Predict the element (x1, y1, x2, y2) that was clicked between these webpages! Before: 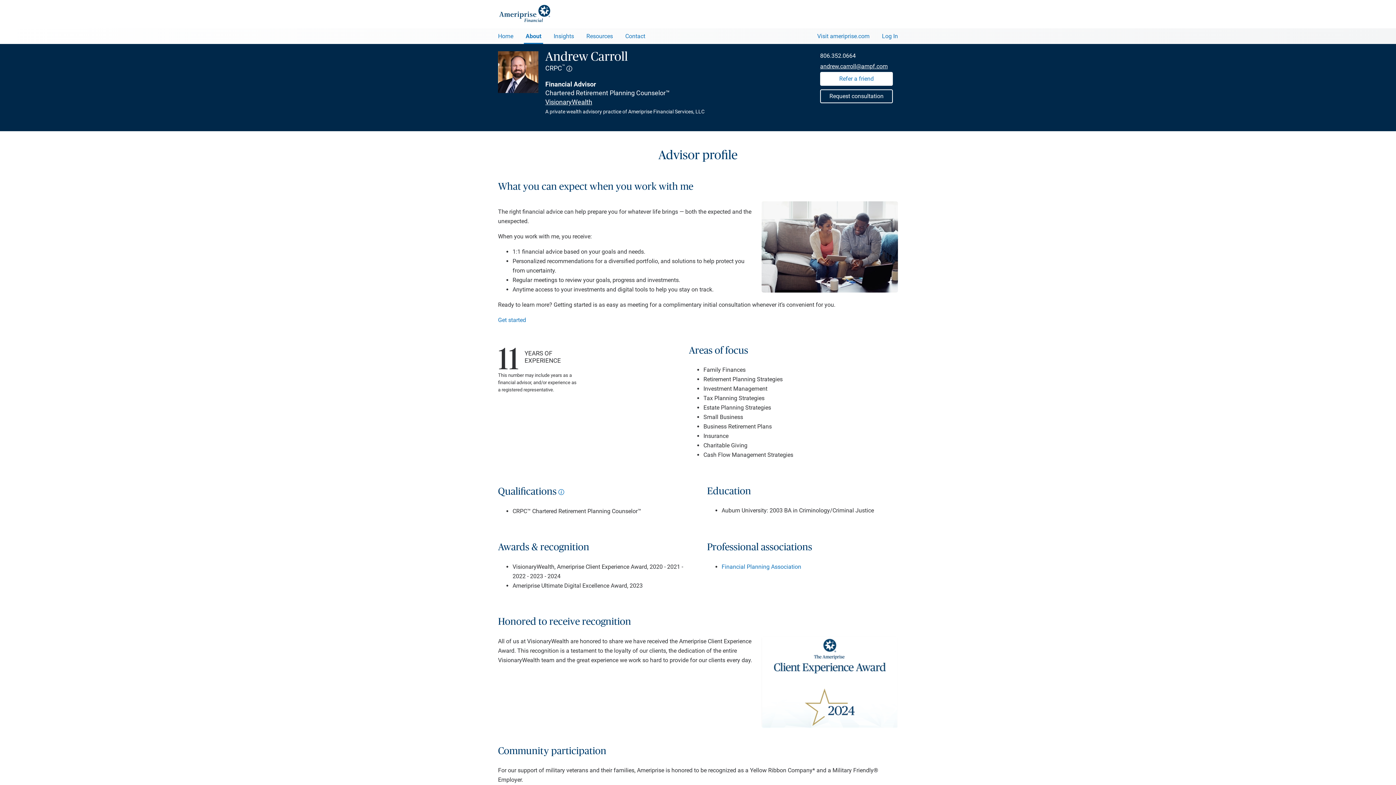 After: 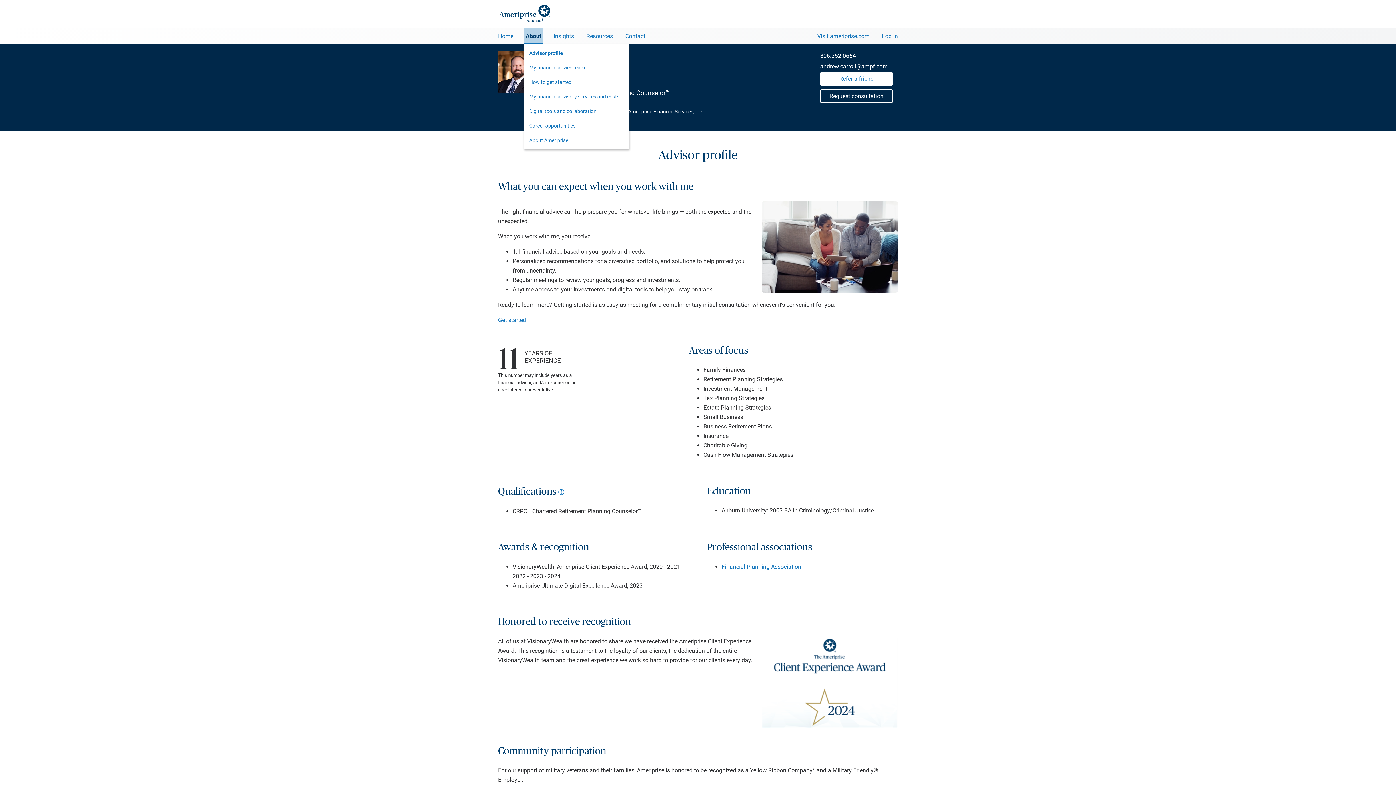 Action: bbox: (524, 28, 543, 44) label: About